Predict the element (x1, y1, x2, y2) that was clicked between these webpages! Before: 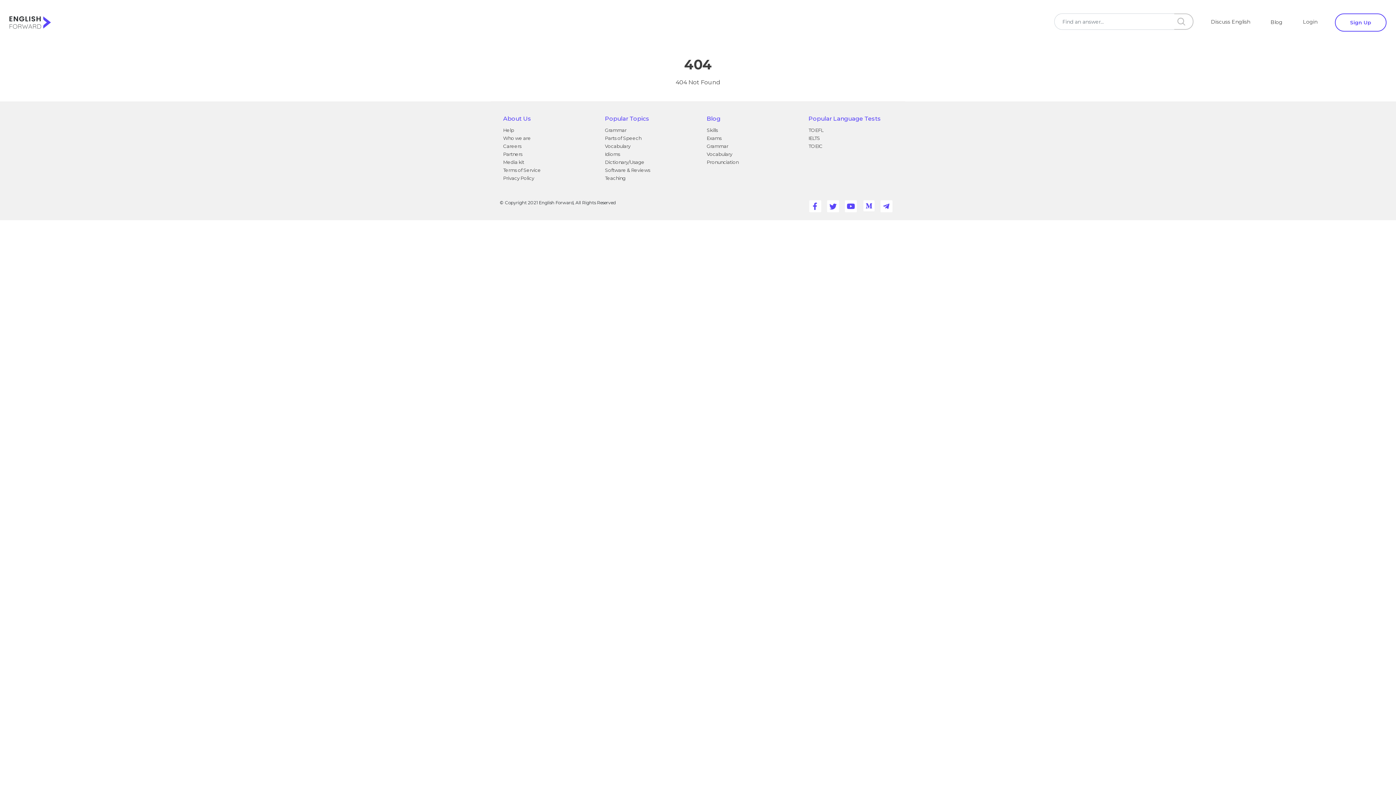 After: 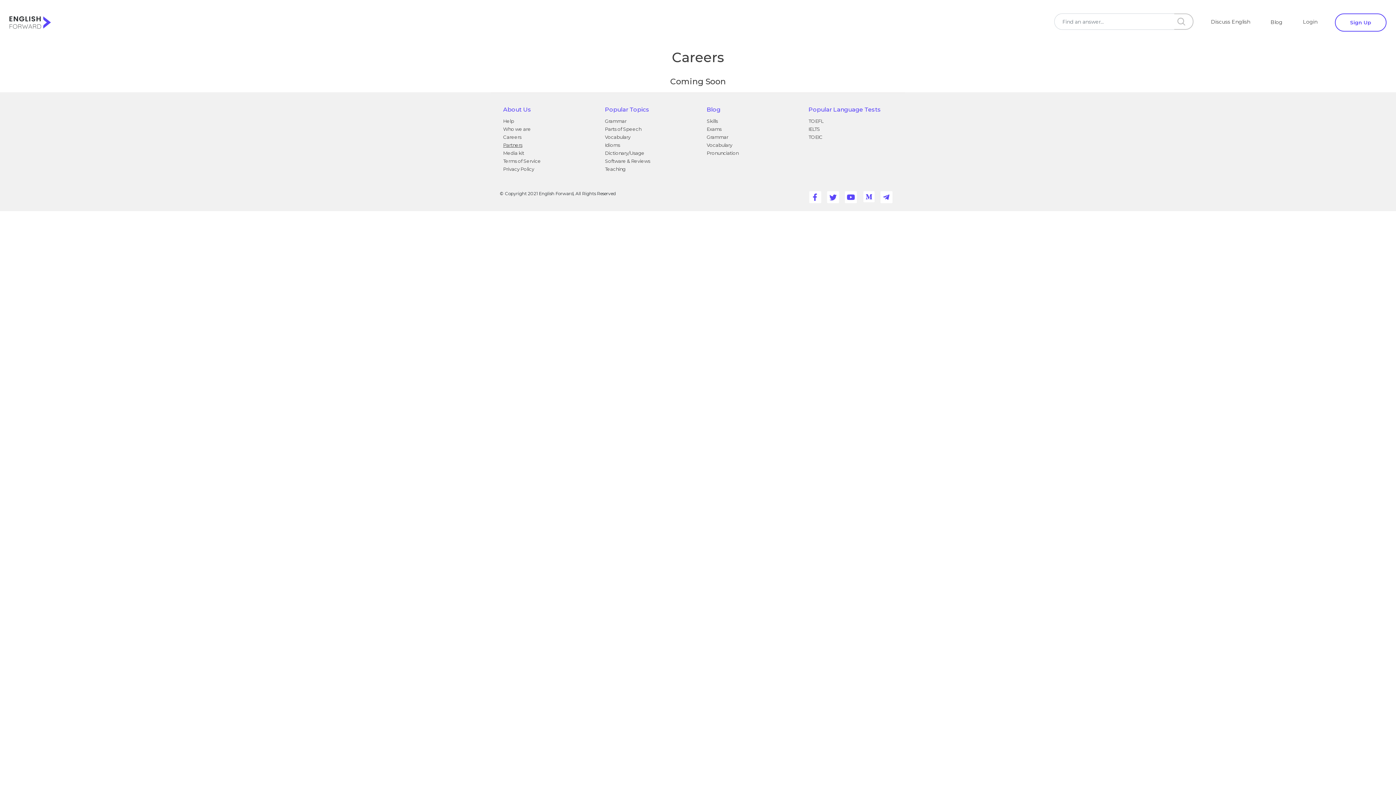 Action: bbox: (503, 143, 521, 149) label: Careers